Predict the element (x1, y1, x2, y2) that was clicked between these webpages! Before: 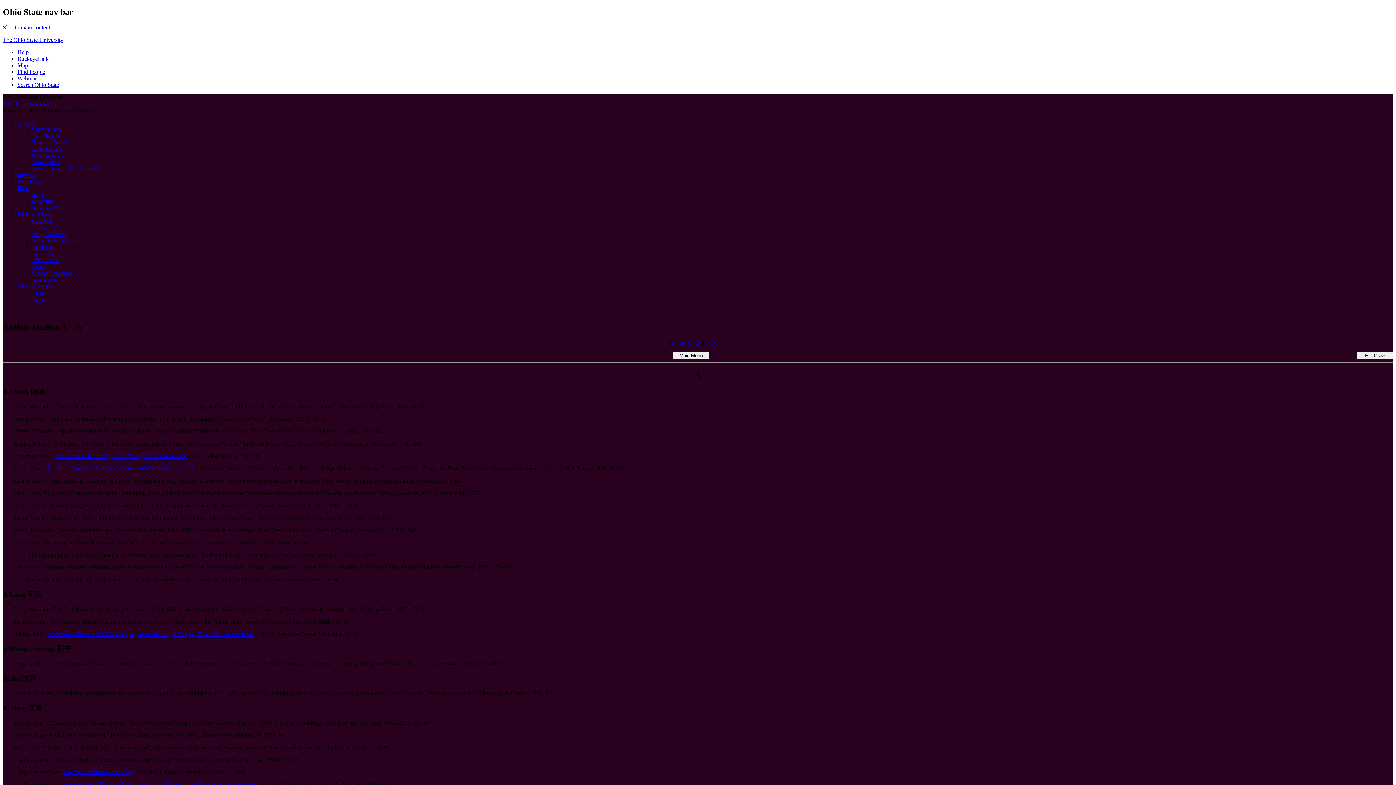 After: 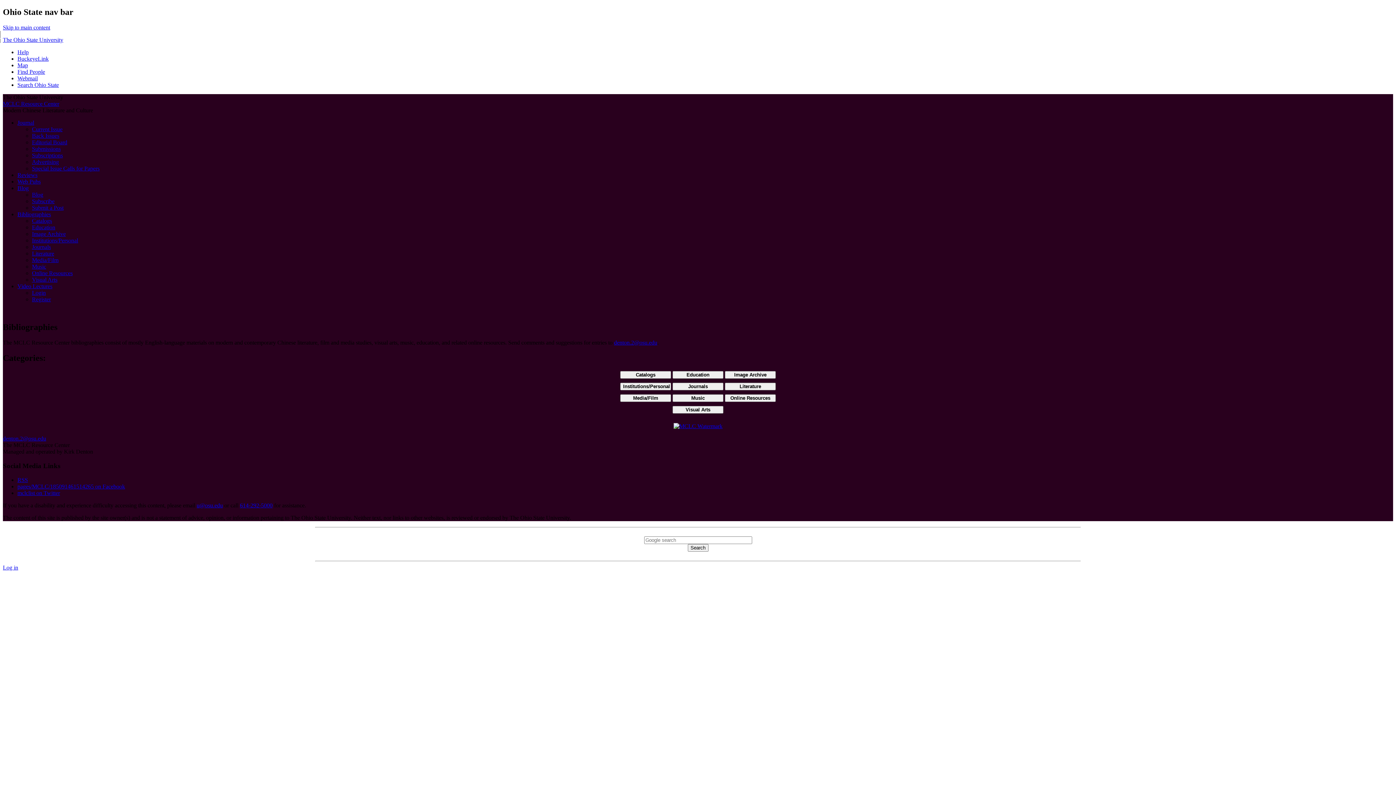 Action: bbox: (17, 211, 50, 217) label: Bibliographies